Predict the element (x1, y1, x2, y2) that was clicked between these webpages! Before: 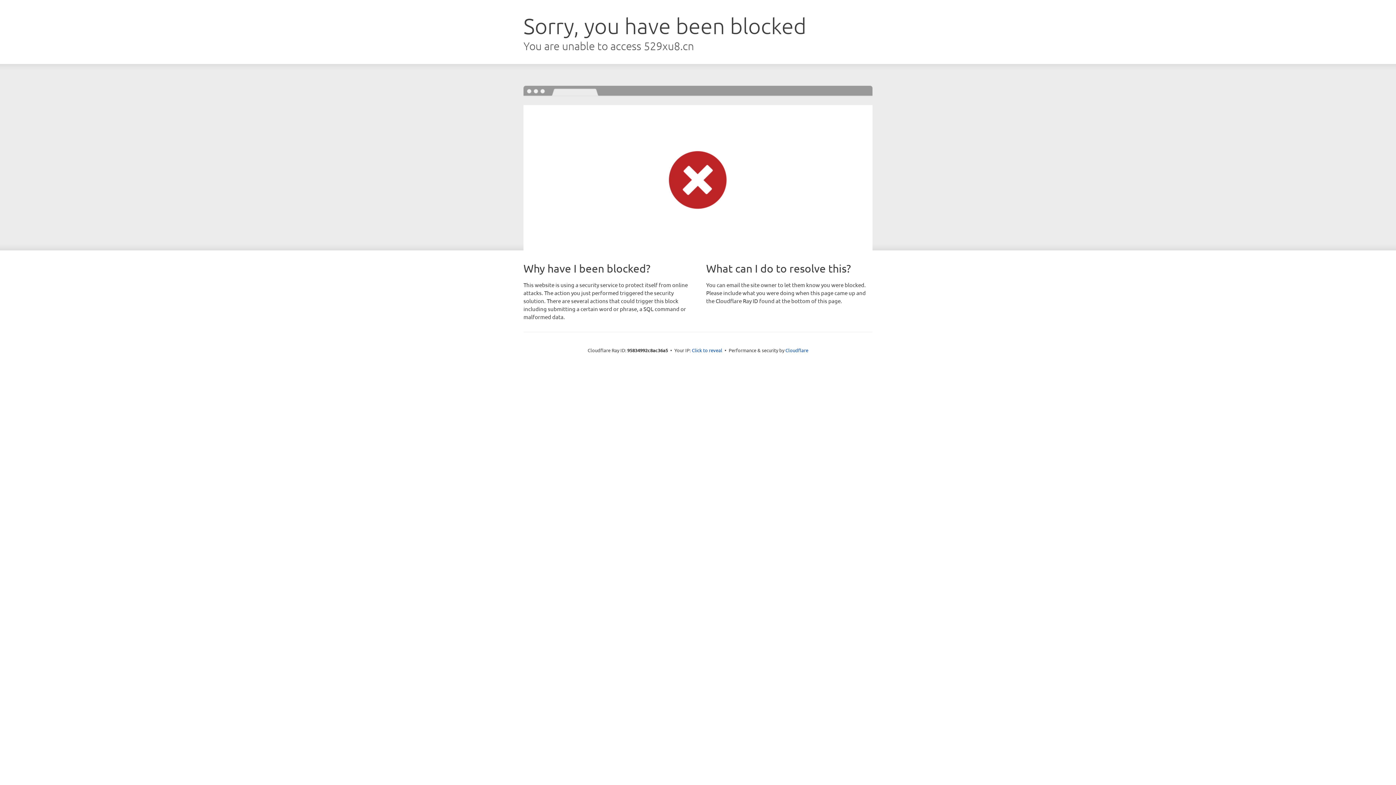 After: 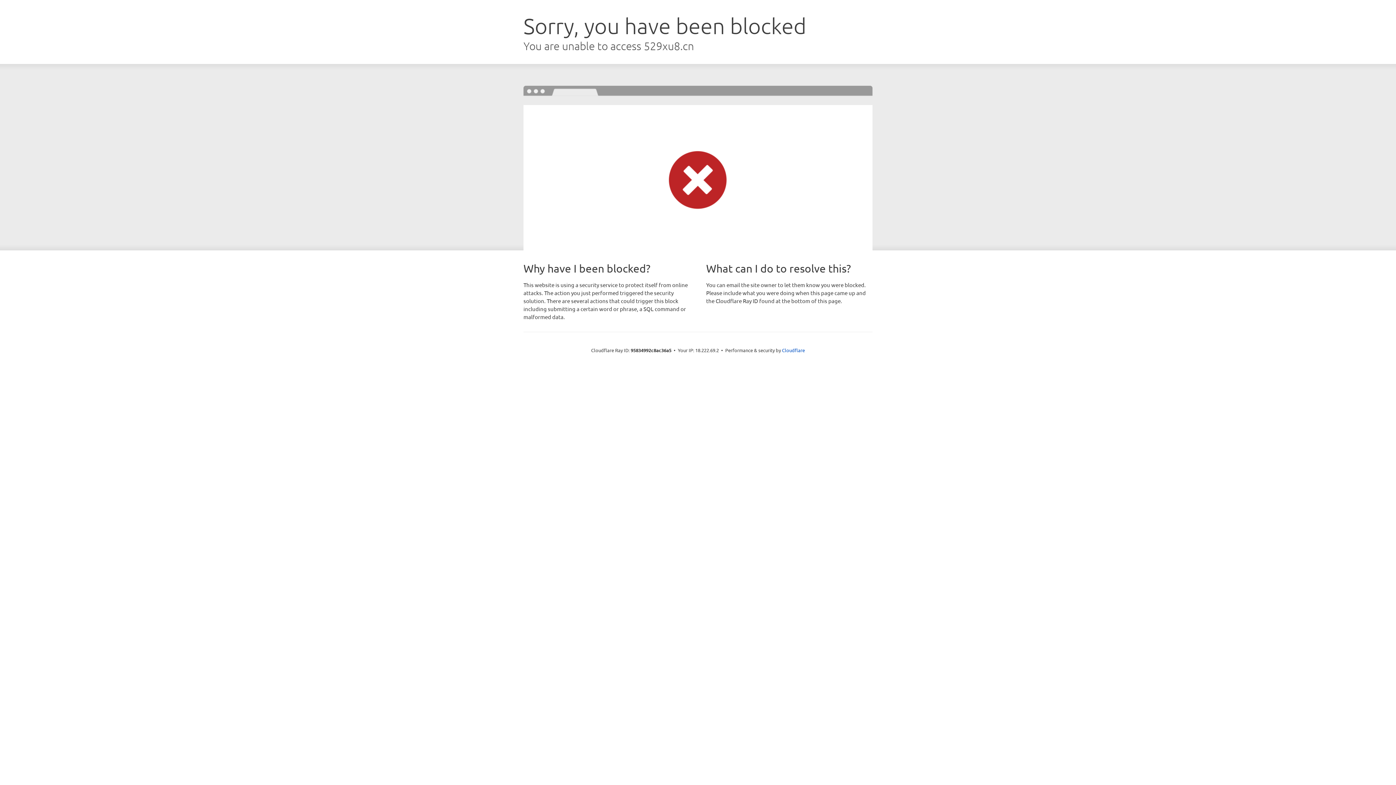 Action: bbox: (692, 346, 722, 353) label: Click to reveal